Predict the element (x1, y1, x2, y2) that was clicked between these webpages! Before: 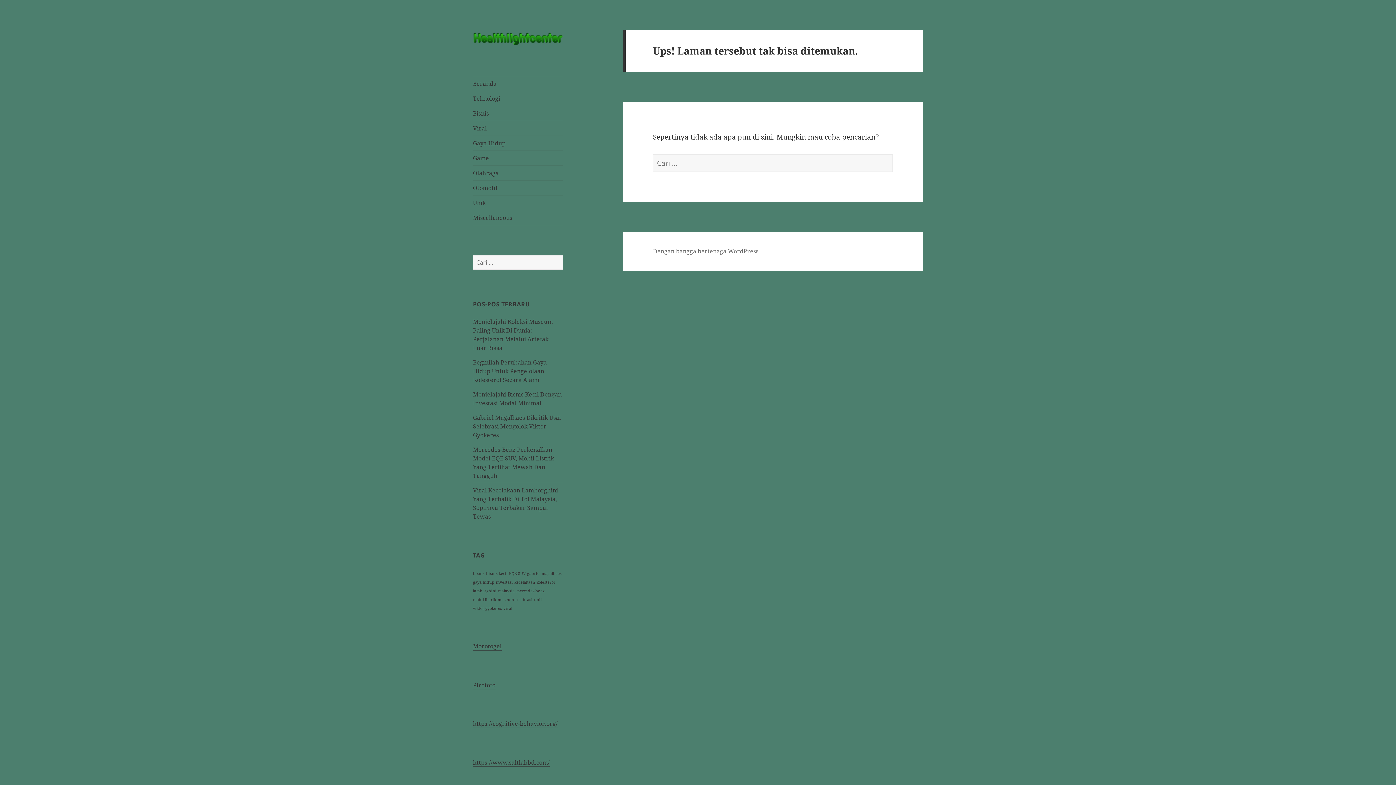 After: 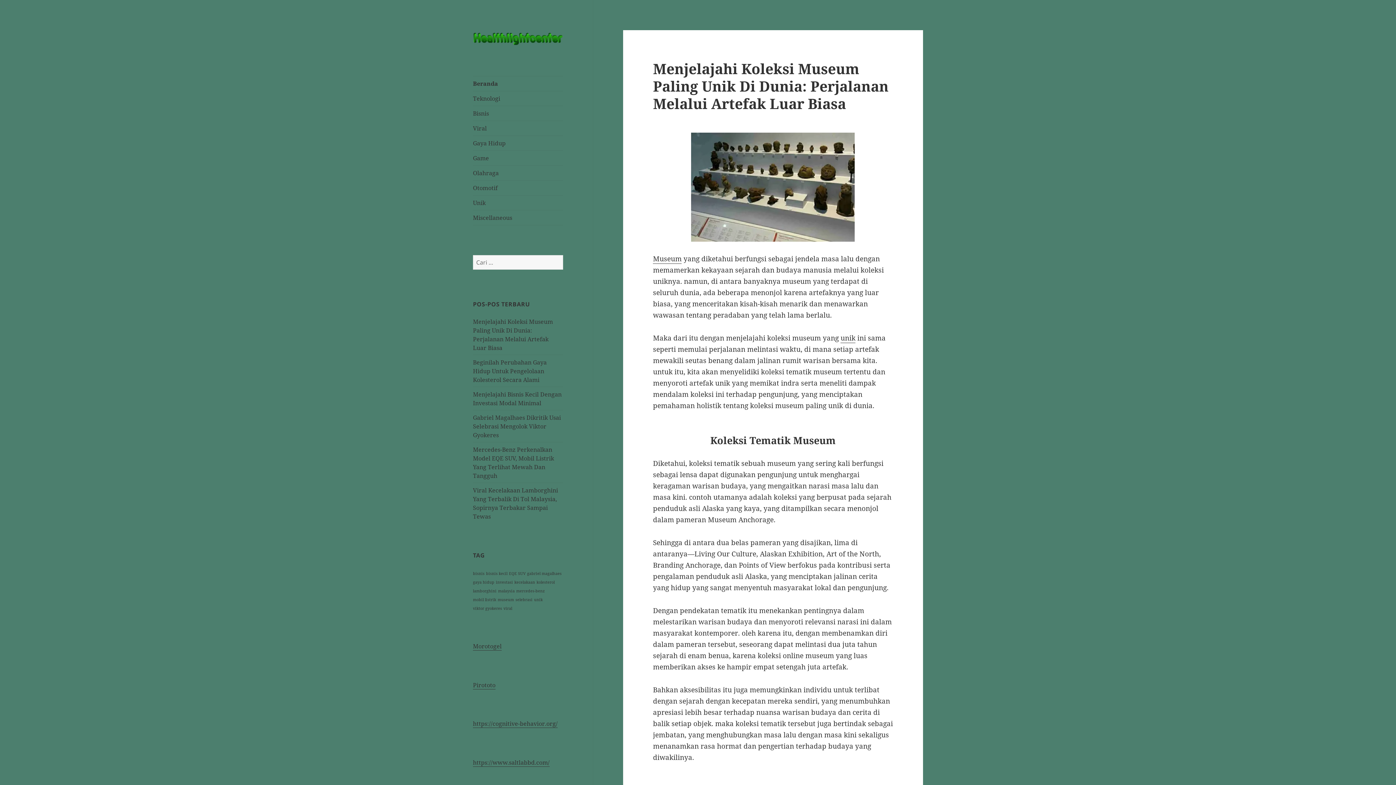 Action: bbox: (473, 76, 563, 90) label: Beranda